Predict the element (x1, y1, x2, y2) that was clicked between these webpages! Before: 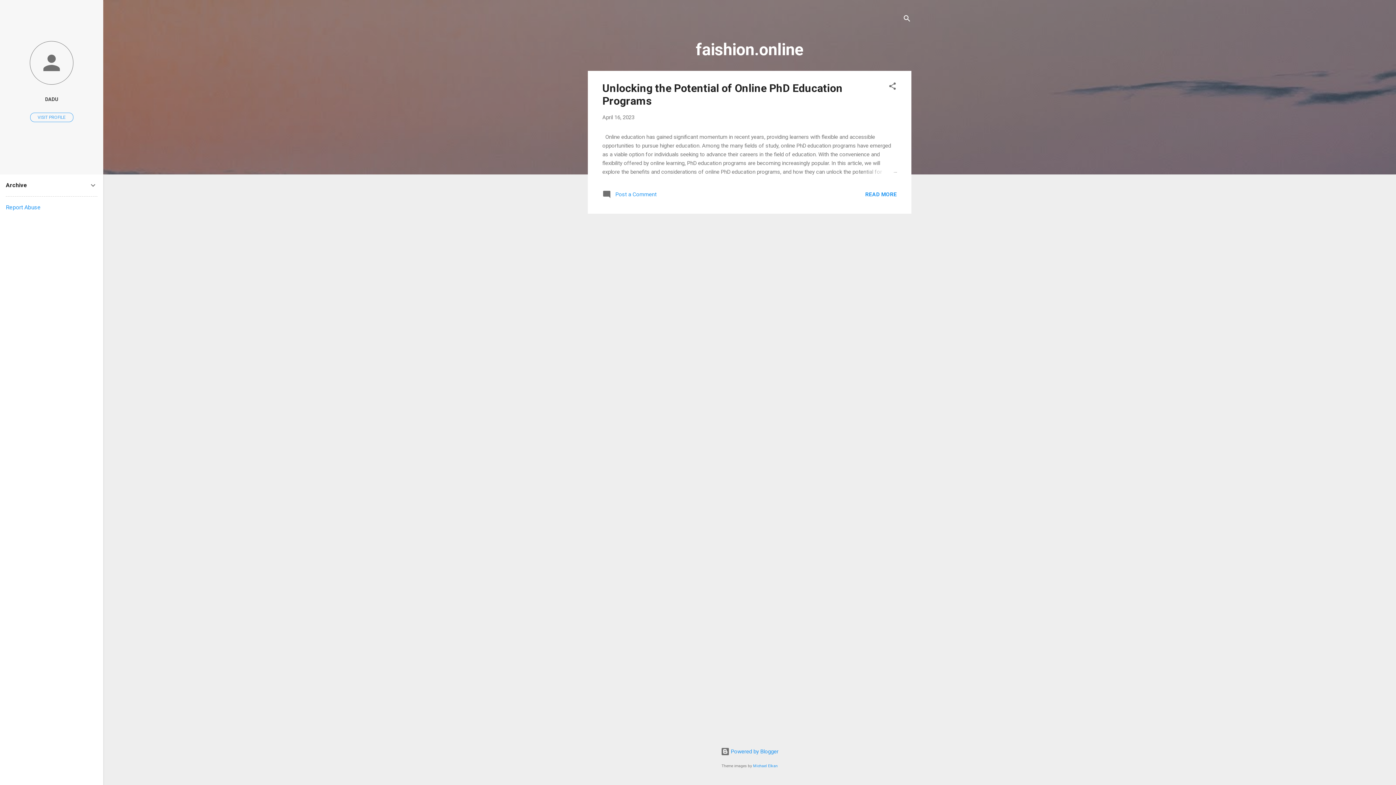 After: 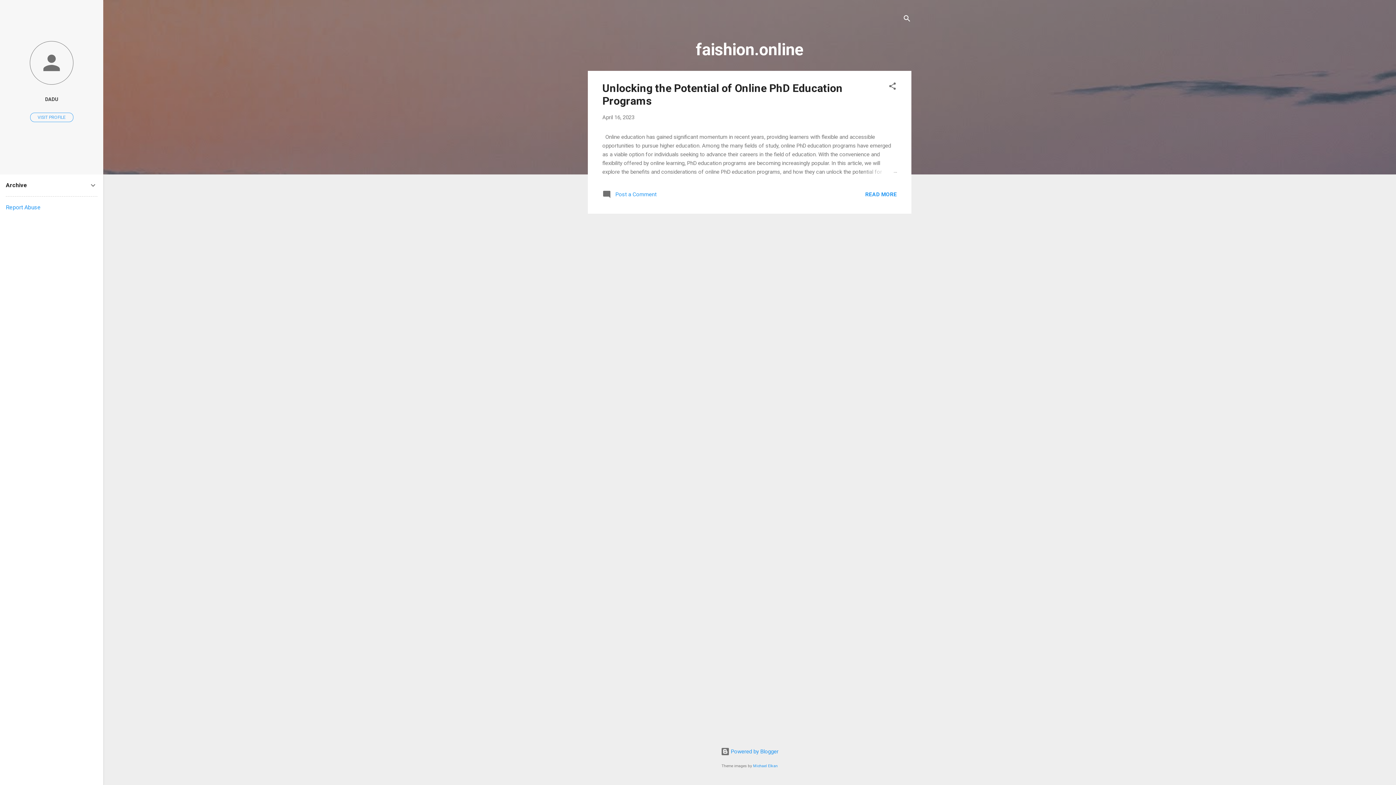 Action: label: Report Abuse bbox: (5, 204, 40, 210)